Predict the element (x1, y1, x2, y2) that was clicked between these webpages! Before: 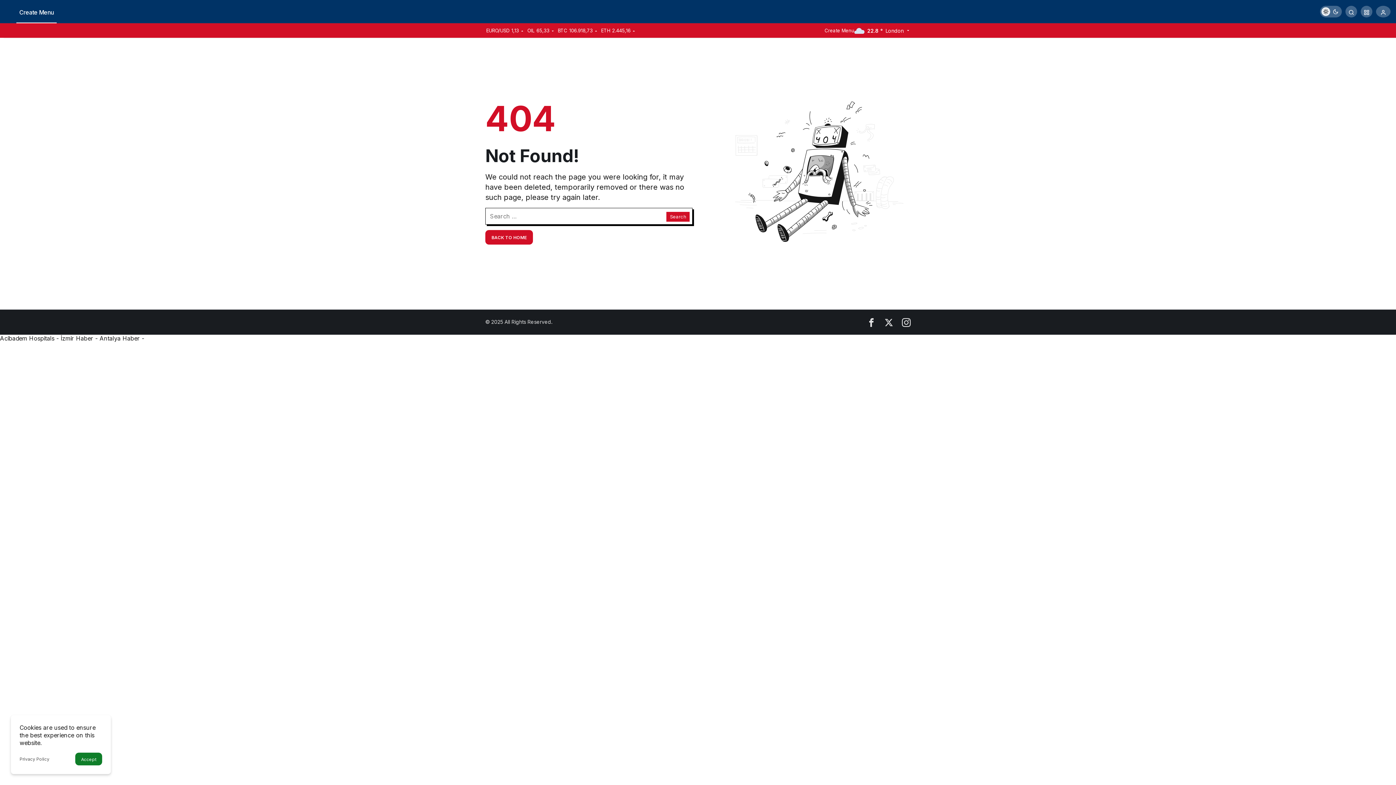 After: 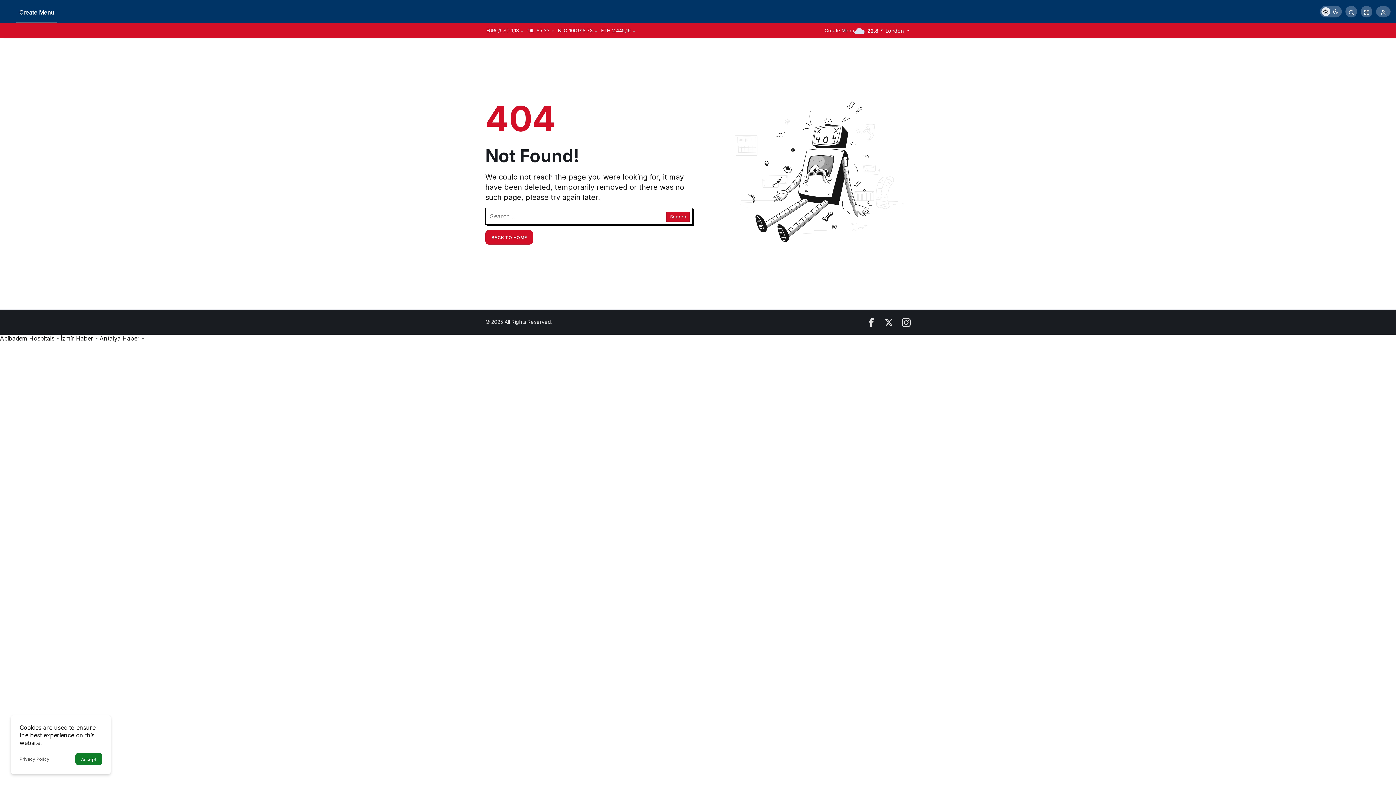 Action: label: Antalya Haber bbox: (99, 334, 140, 342)